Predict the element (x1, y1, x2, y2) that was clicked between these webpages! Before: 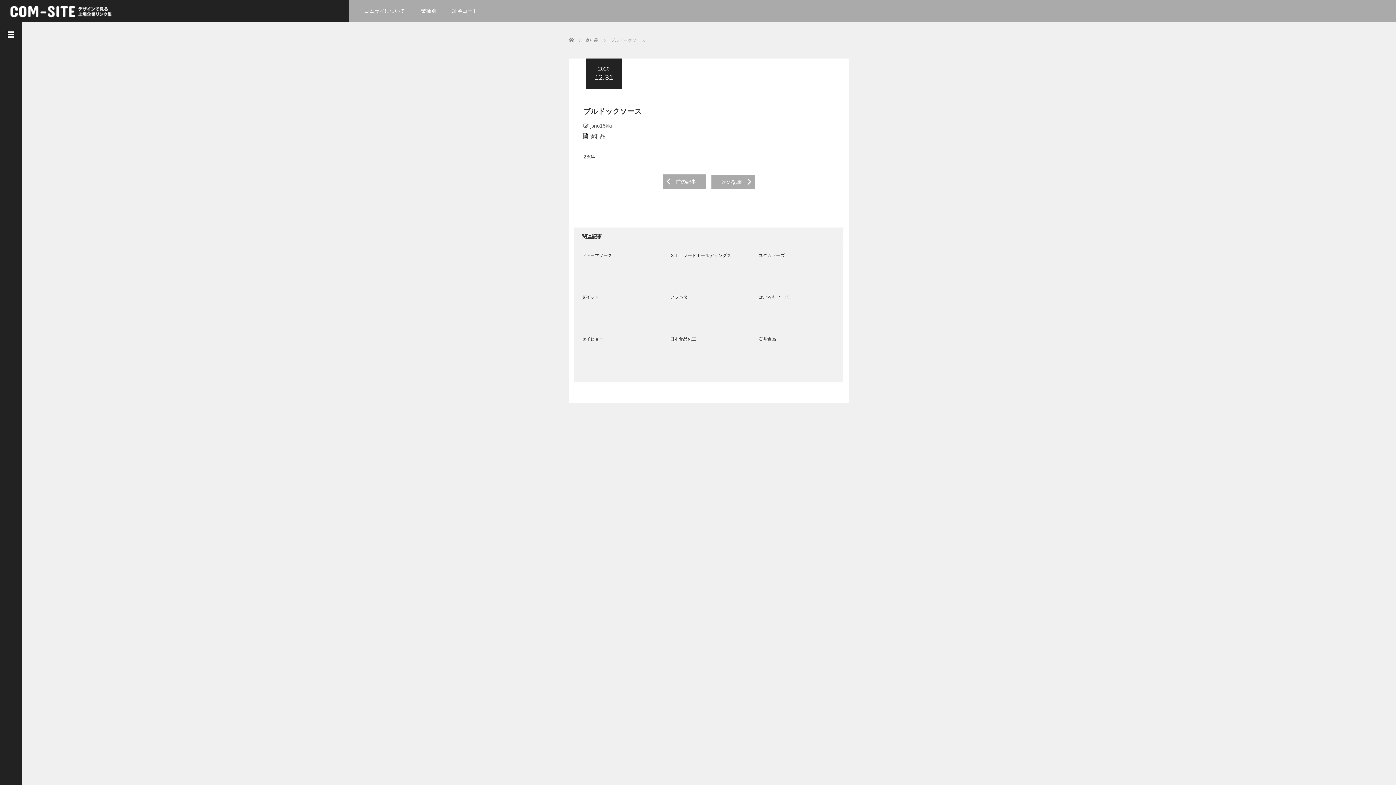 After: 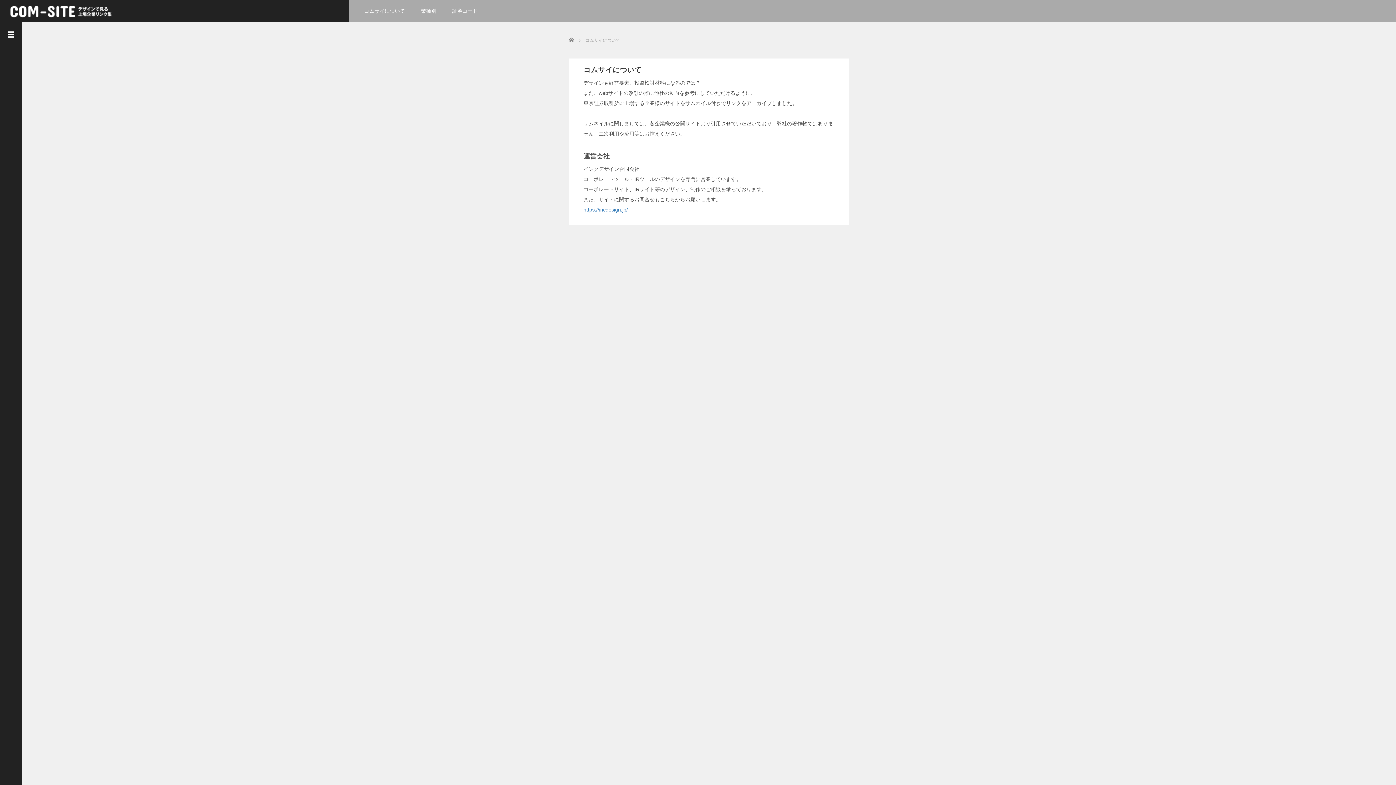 Action: bbox: (357, 0, 412, 21) label: コムサイについて